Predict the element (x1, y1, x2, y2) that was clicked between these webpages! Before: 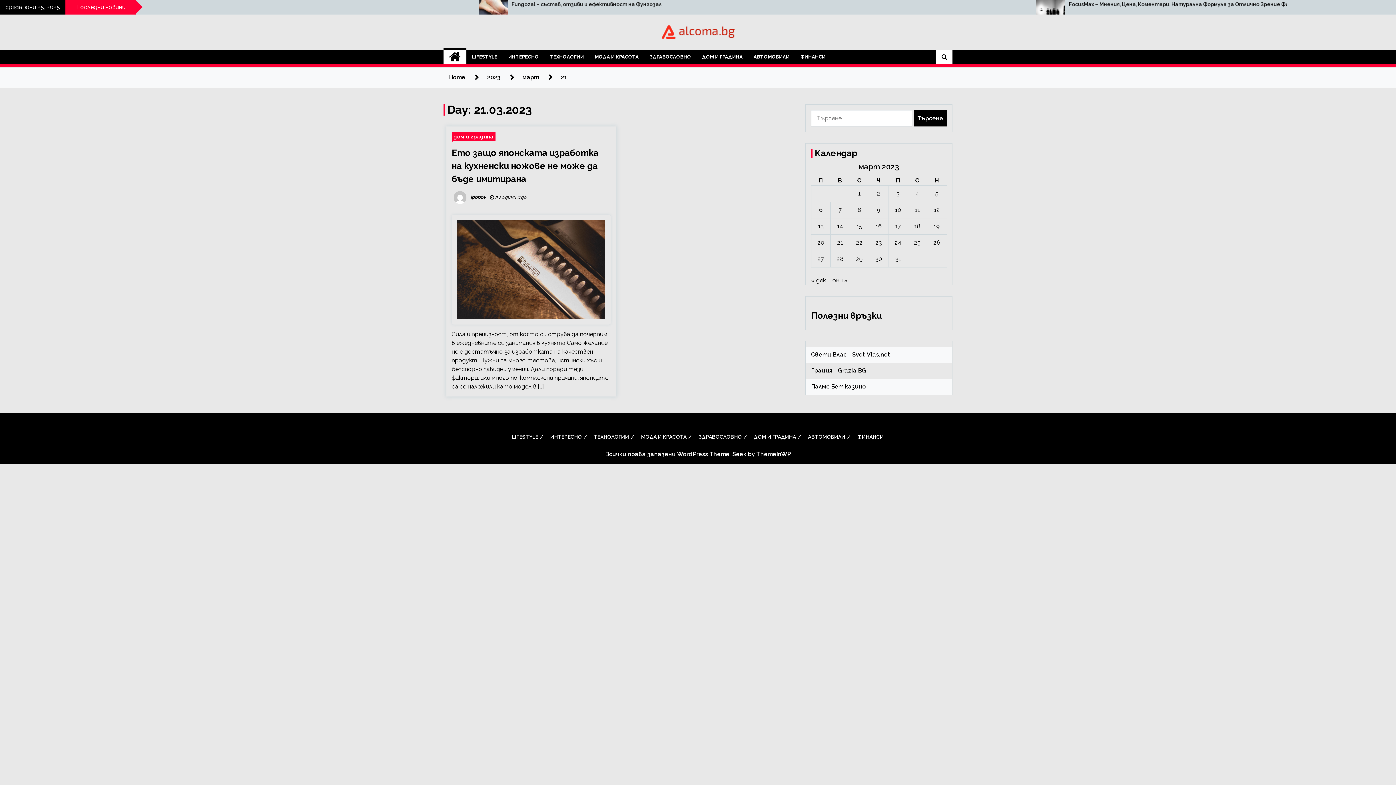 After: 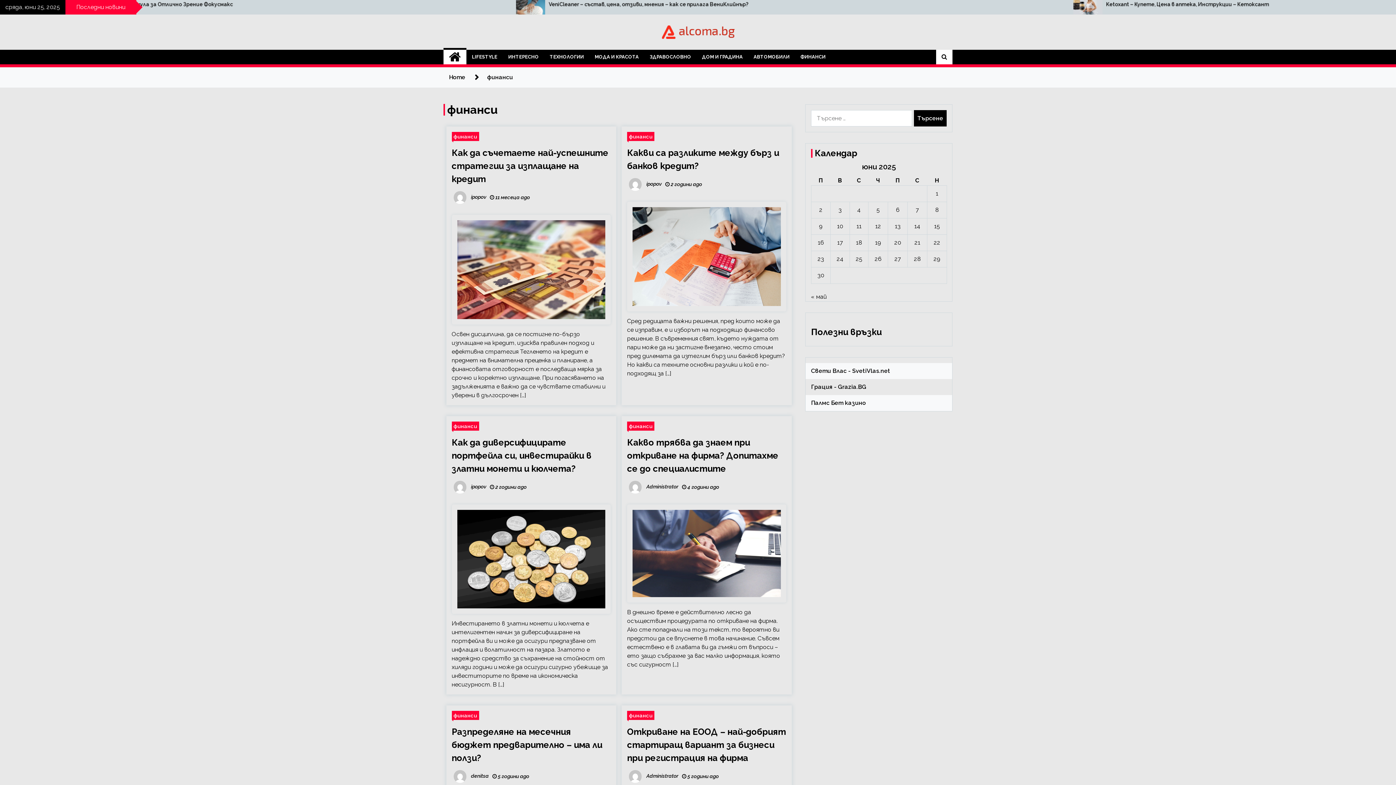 Action: label: ФИНАНСИ bbox: (854, 429, 887, 444)